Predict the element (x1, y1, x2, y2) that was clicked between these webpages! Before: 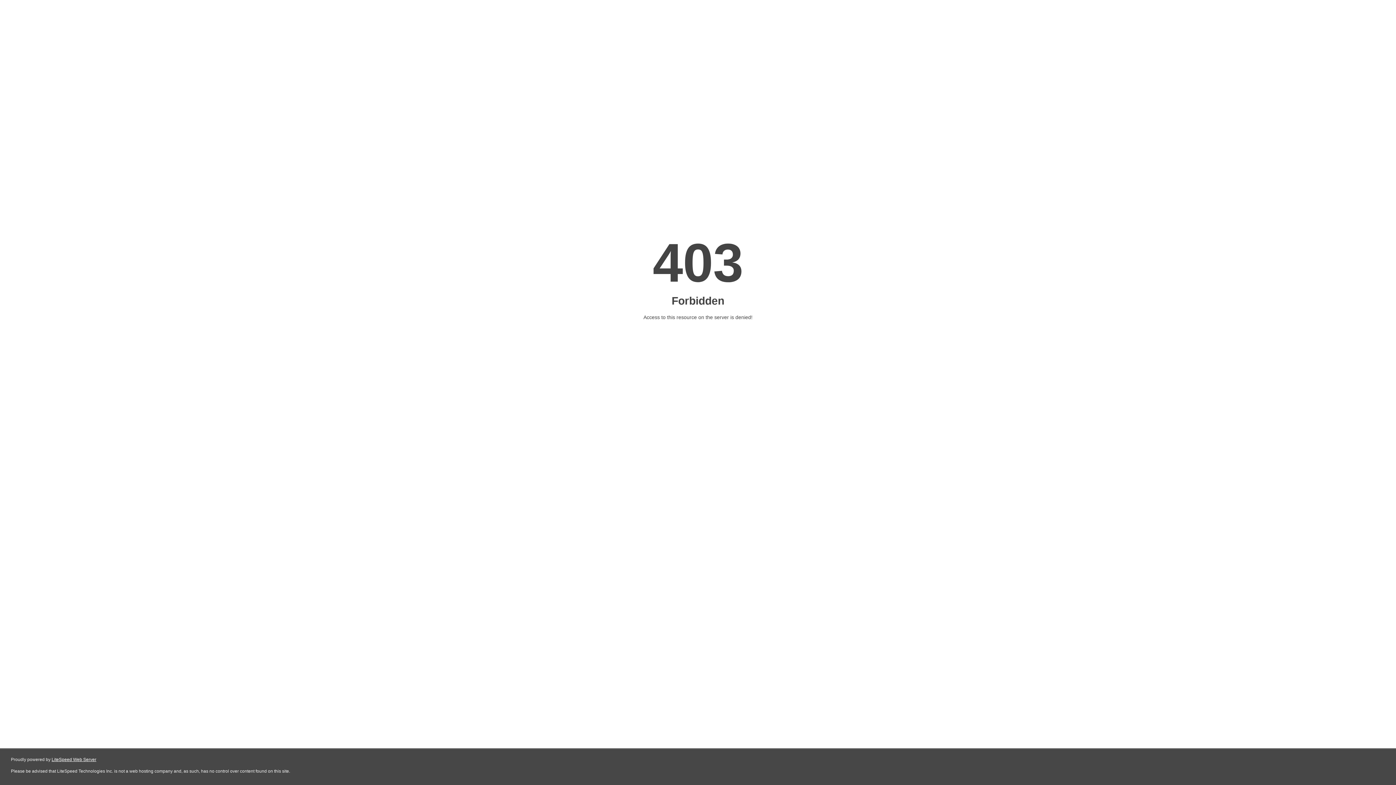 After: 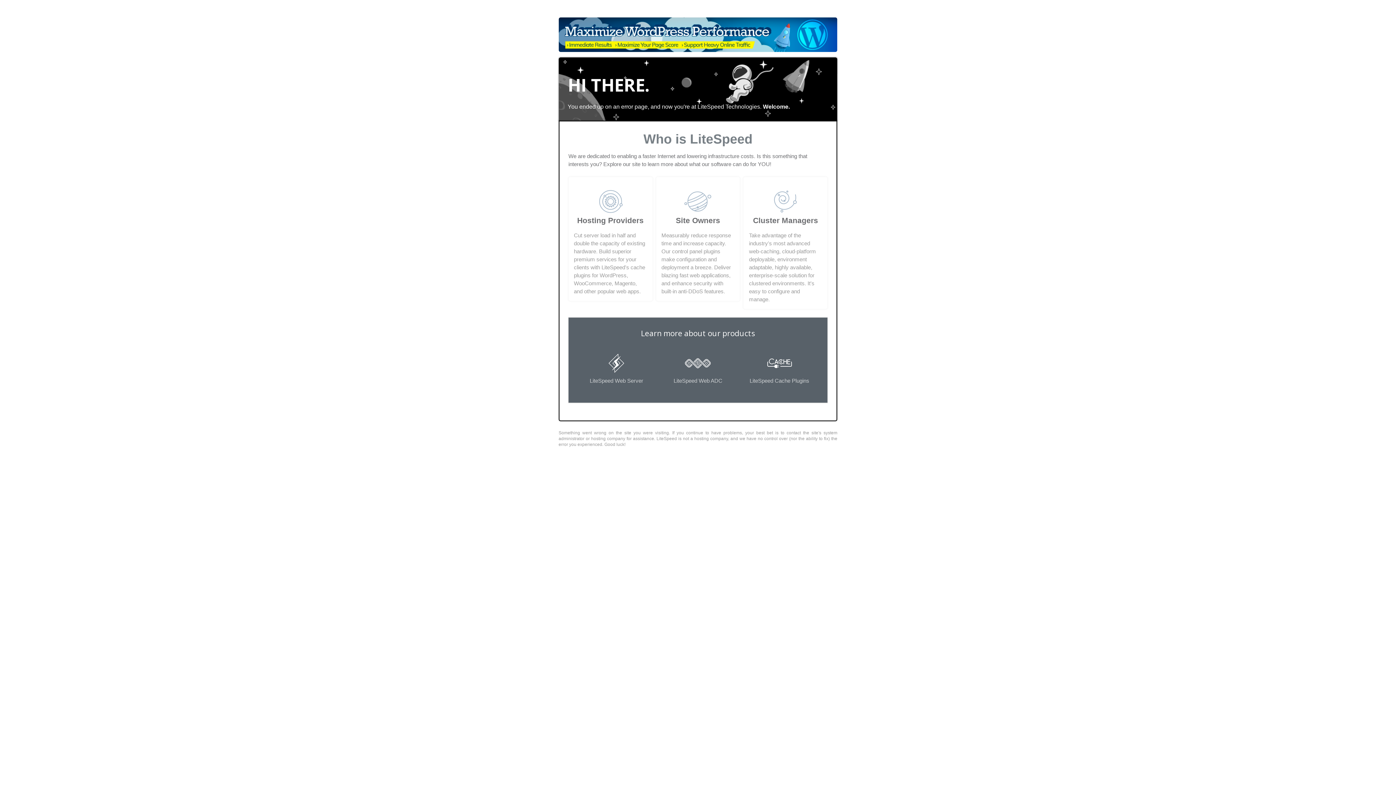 Action: bbox: (51, 757, 96, 762) label: LiteSpeed Web Server